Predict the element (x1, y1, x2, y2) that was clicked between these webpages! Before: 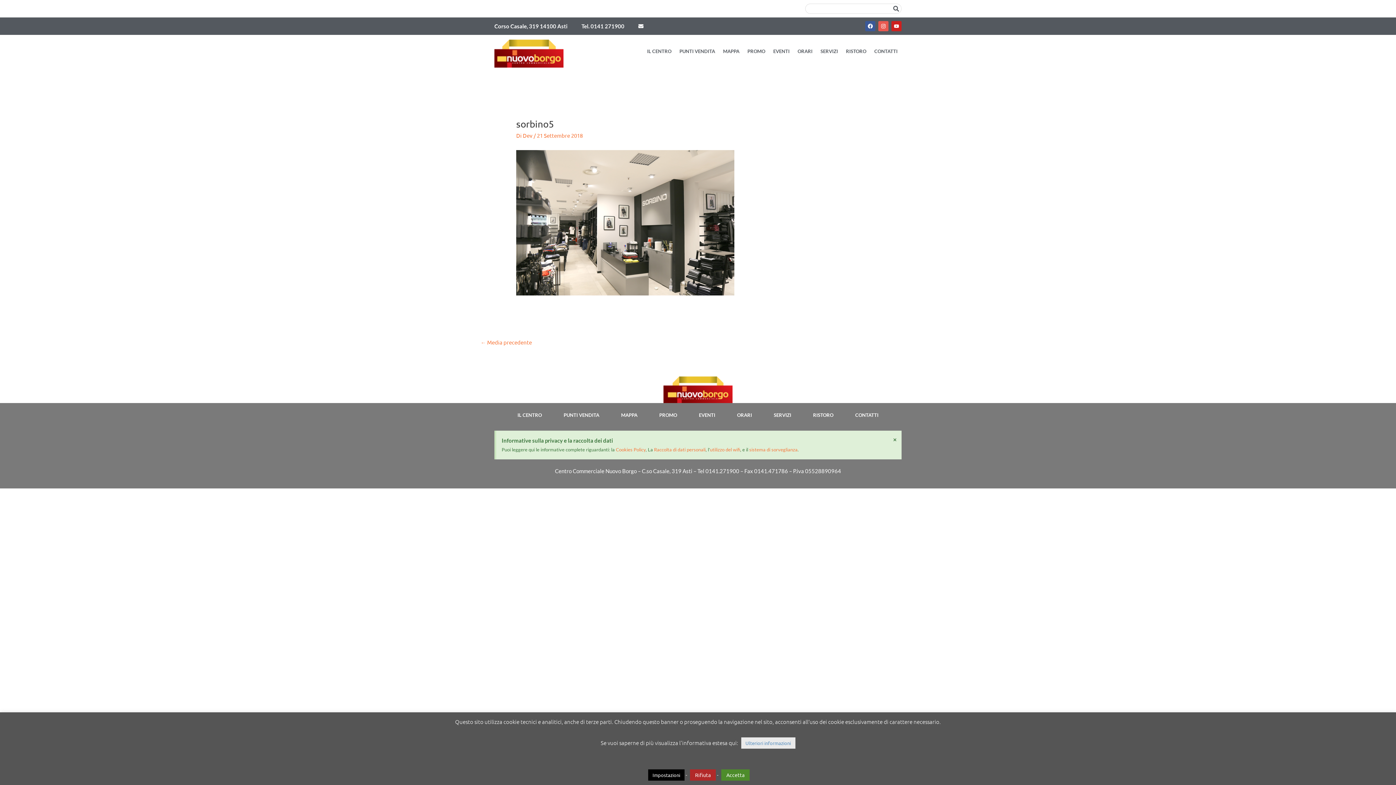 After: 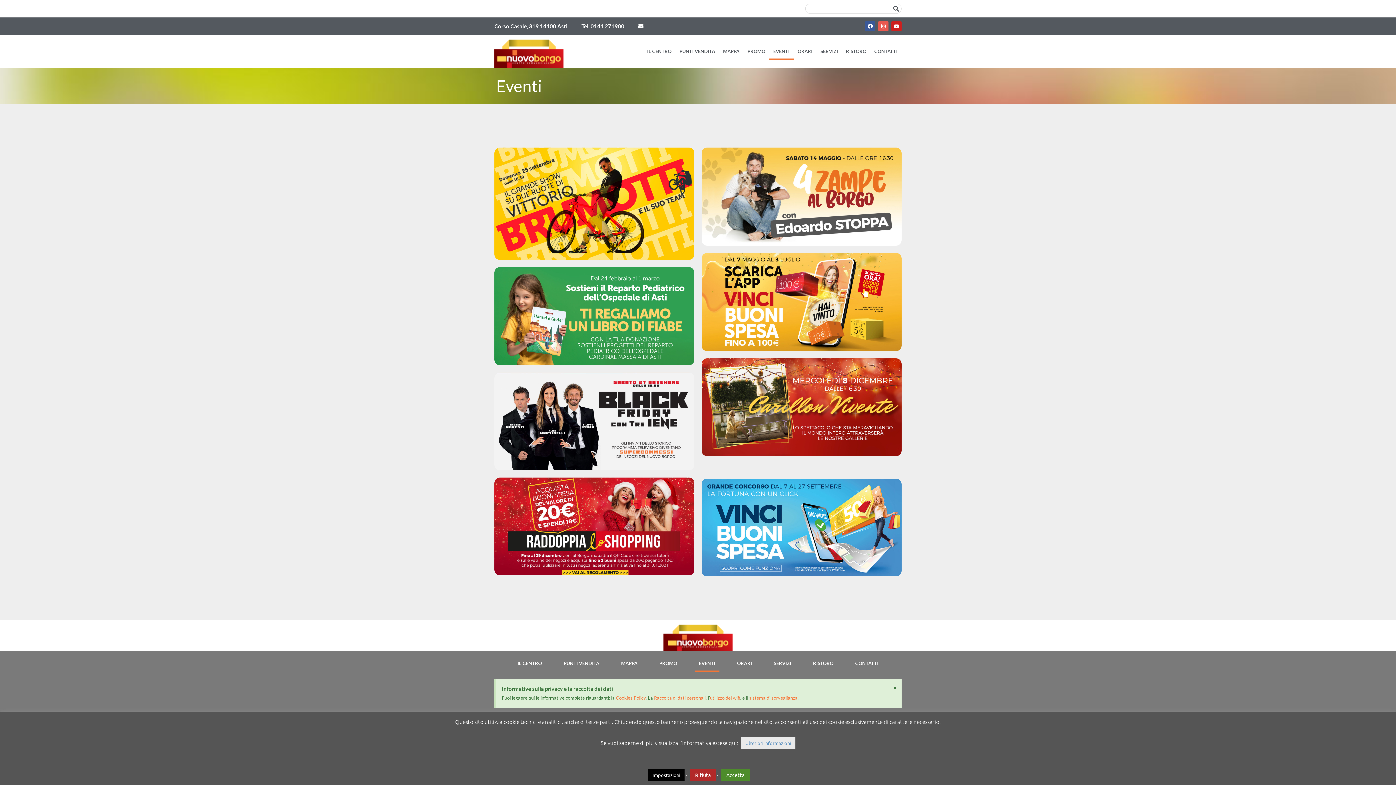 Action: label: EVENTI bbox: (769, 42, 793, 59)